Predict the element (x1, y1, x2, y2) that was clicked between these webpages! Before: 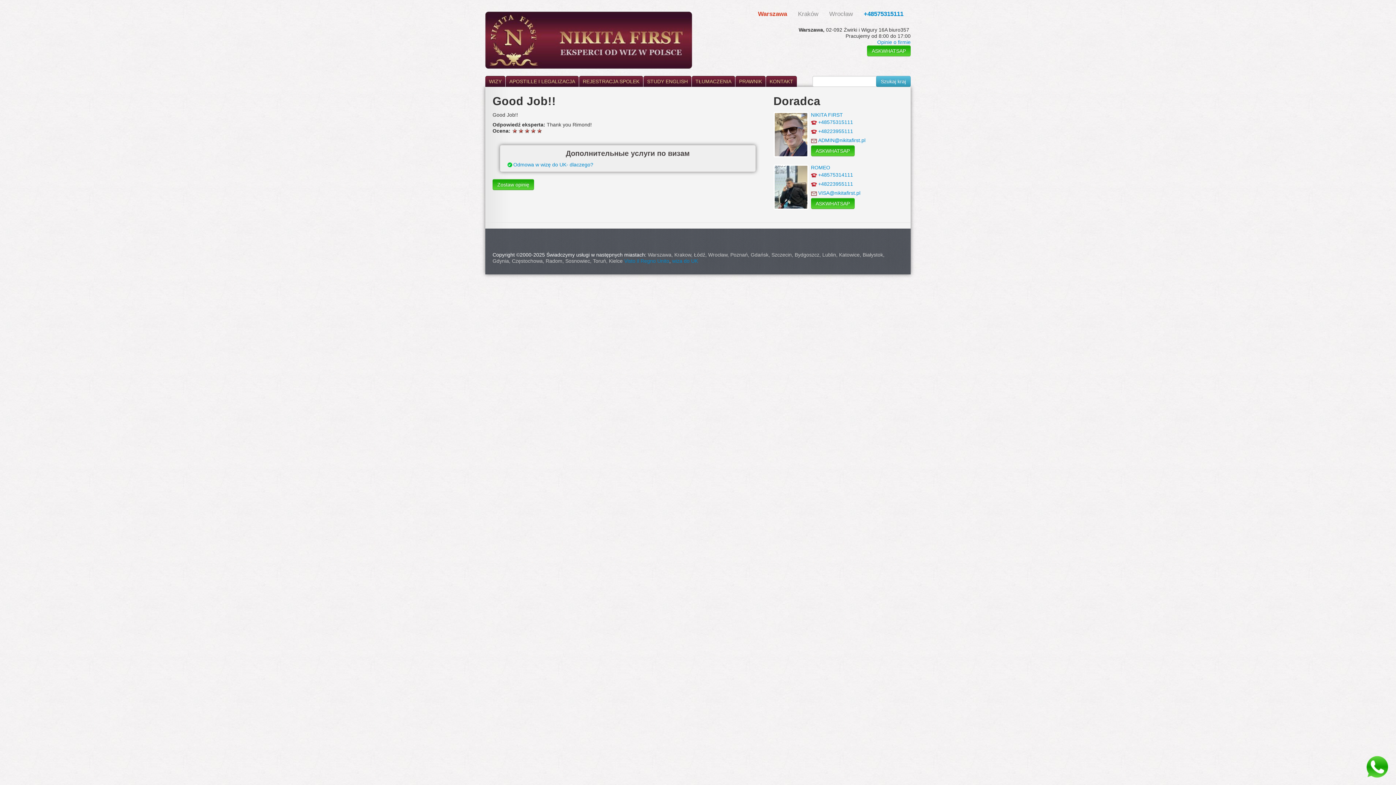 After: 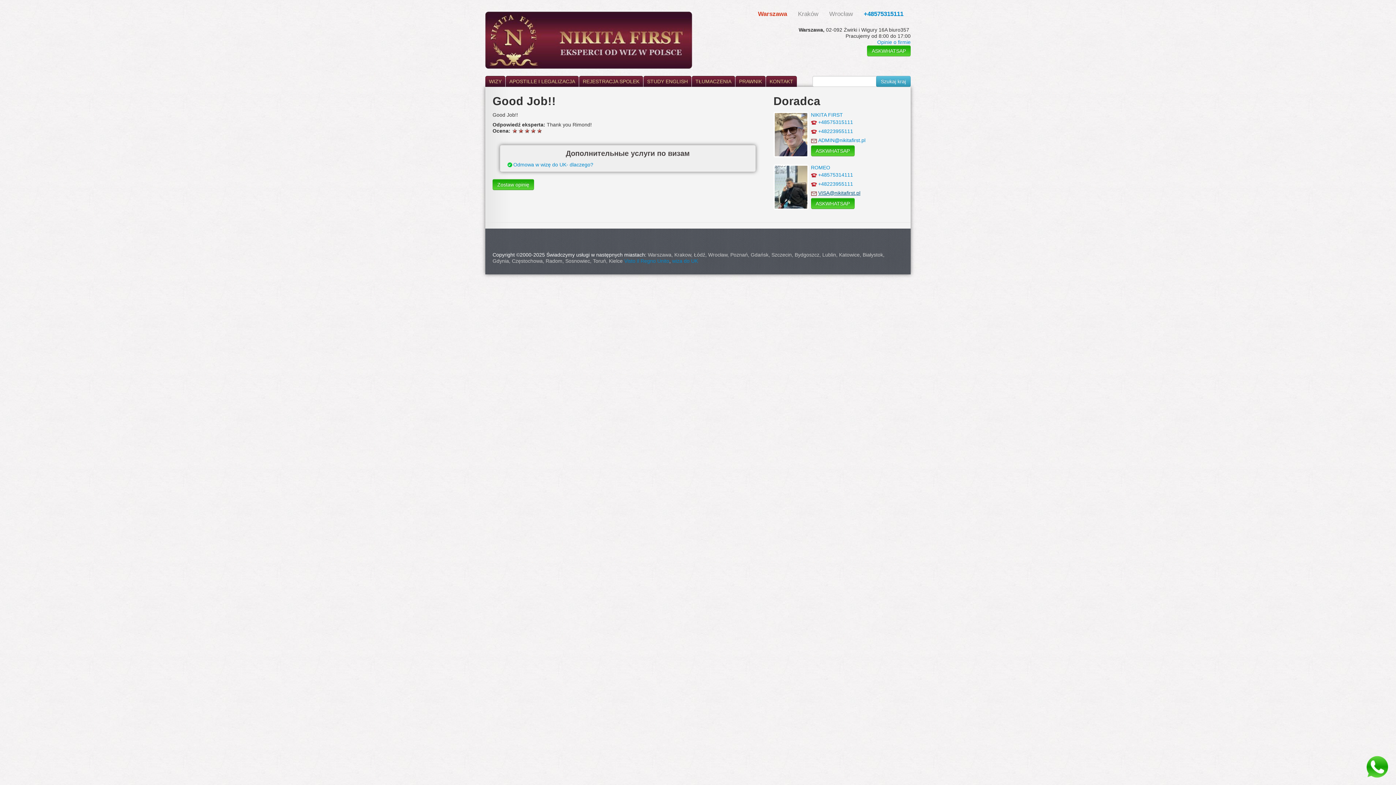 Action: bbox: (818, 190, 860, 195) label: VISA@nikitafirst.pl